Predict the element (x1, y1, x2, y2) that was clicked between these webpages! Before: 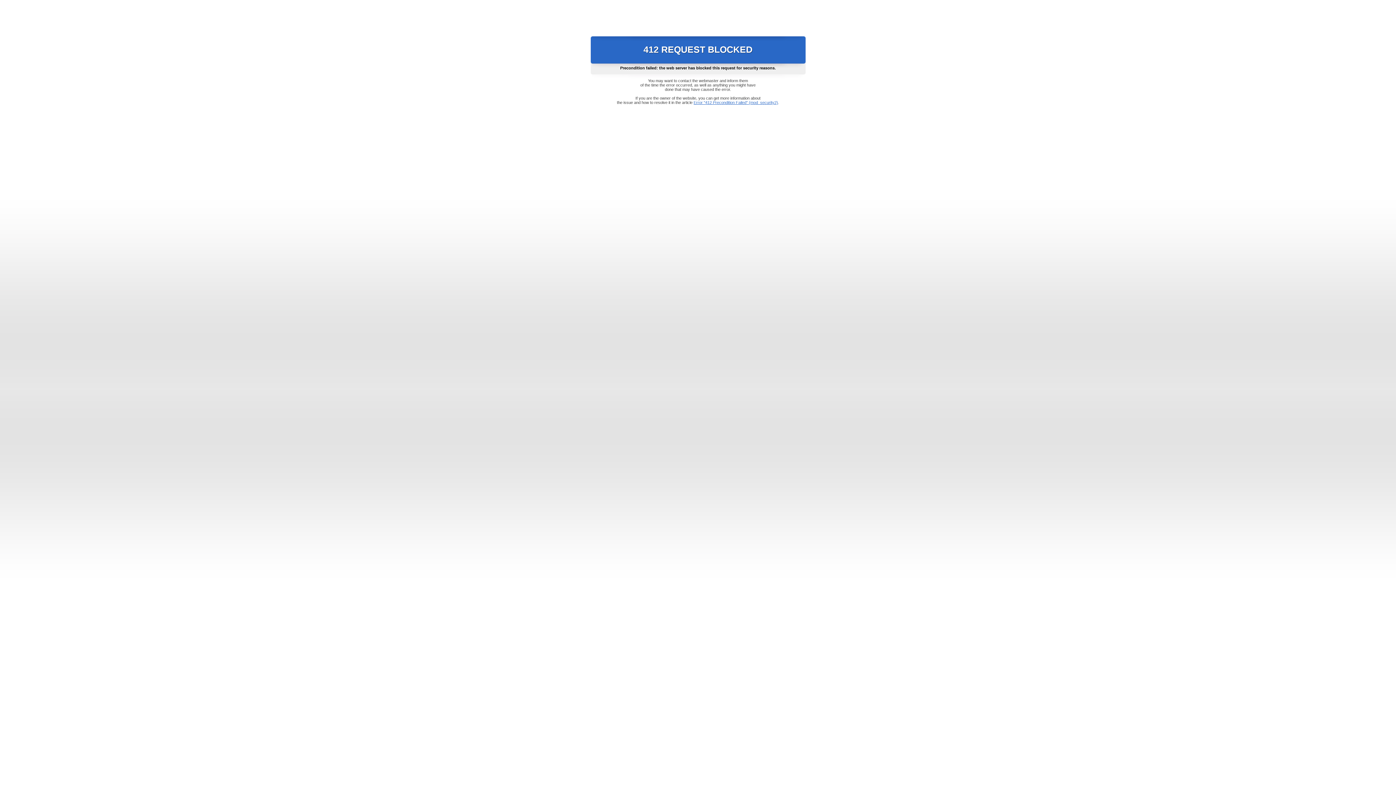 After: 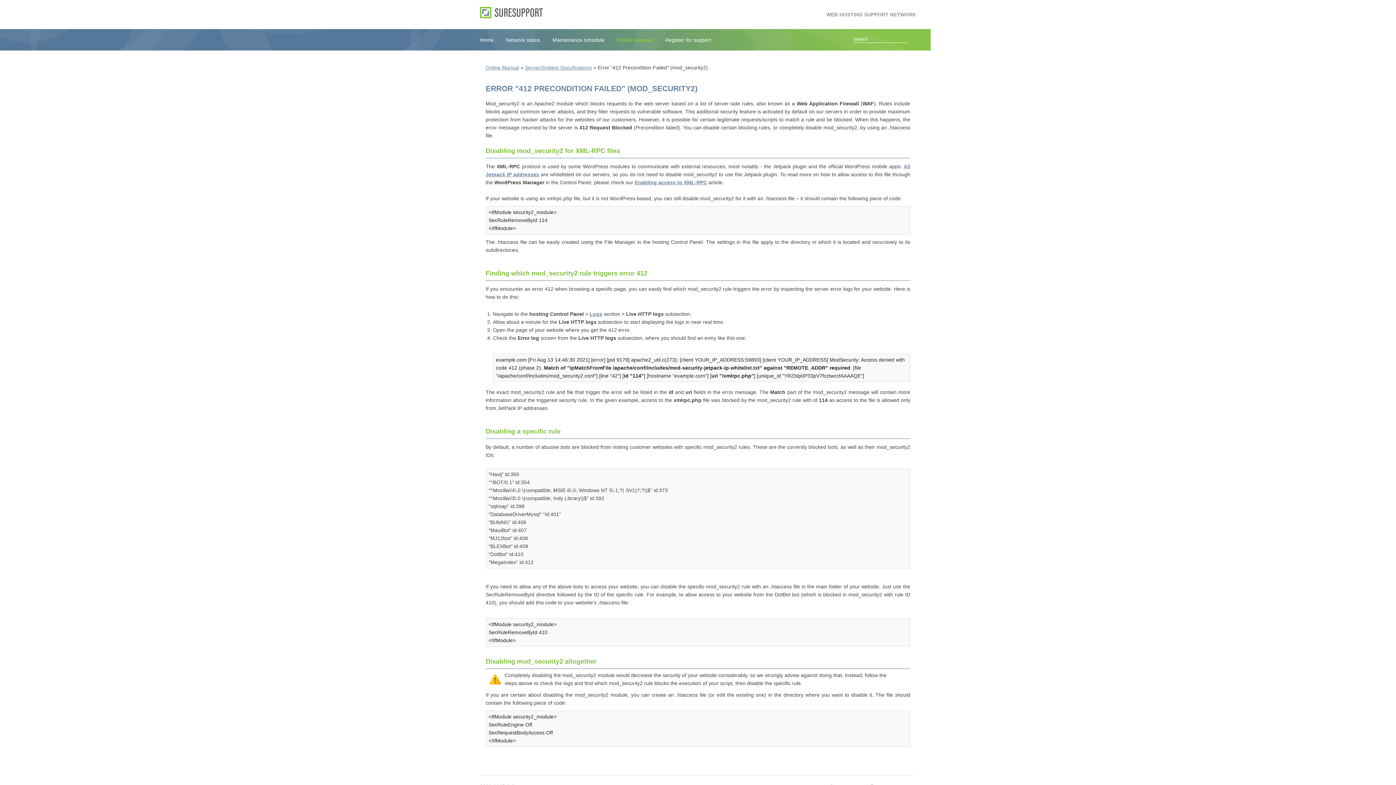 Action: bbox: (693, 100, 778, 104) label: Error "412 Precondition Failed" (mod_security2)